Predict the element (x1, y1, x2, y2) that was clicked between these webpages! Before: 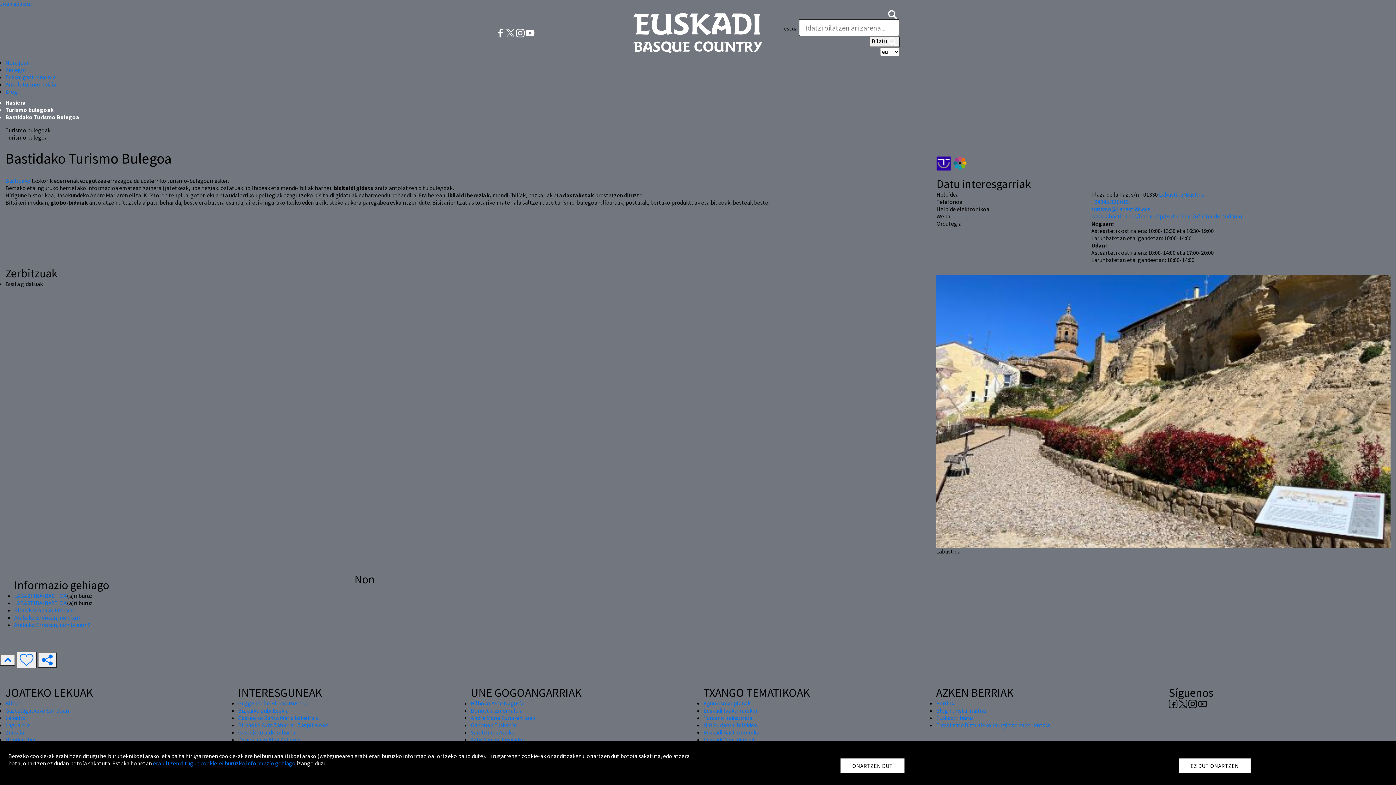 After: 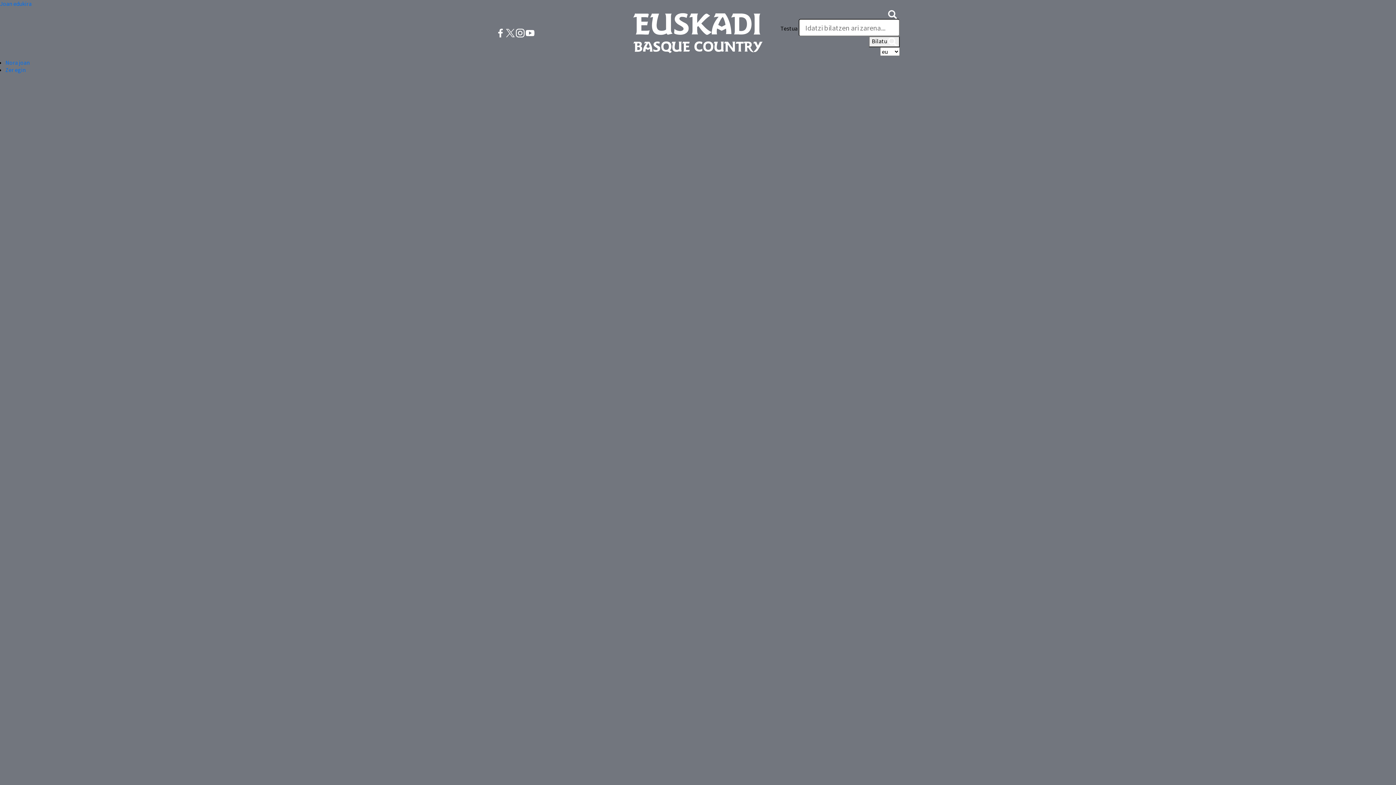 Action: label: Gaztelugatxeko San Joan bbox: (5, 707, 69, 714)